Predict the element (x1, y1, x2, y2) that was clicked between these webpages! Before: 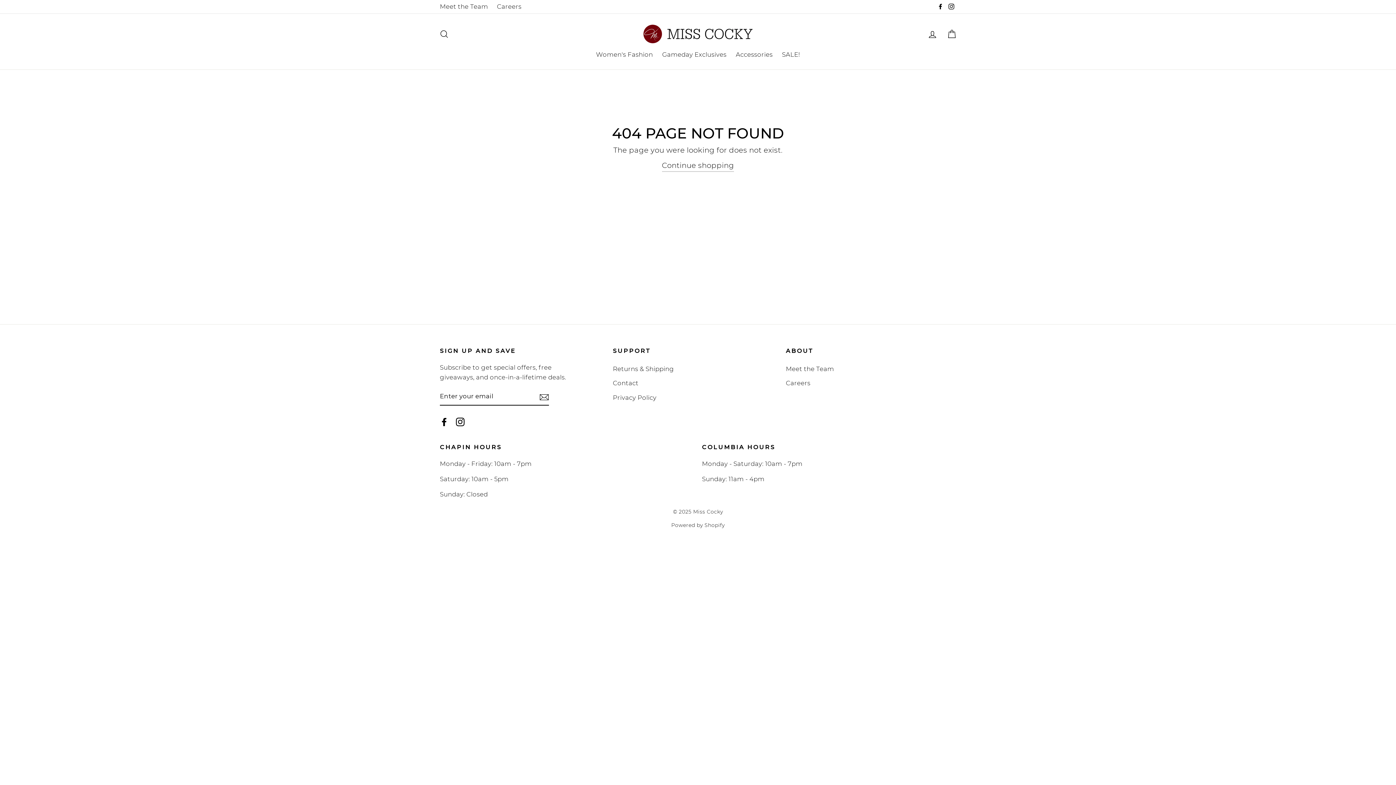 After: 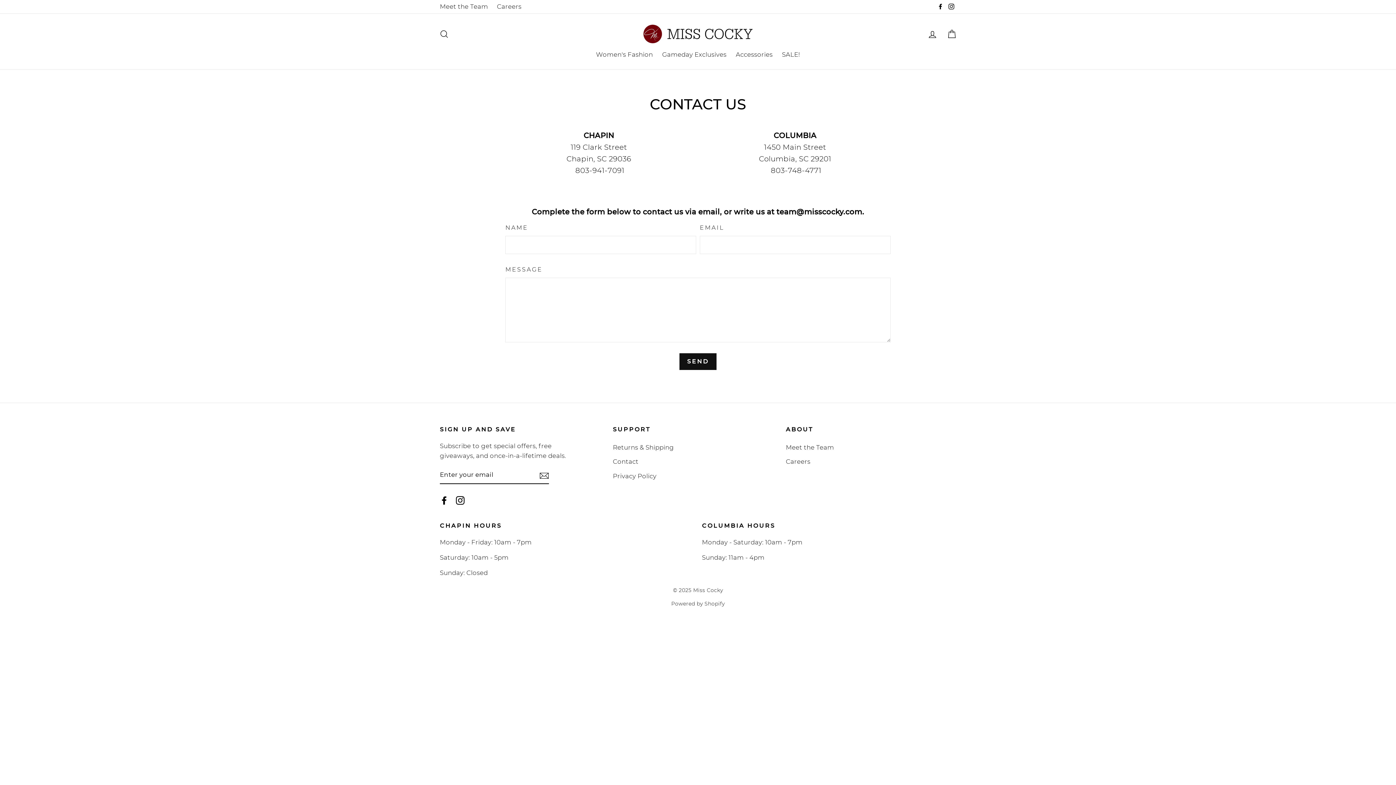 Action: bbox: (613, 377, 638, 389) label: Contact